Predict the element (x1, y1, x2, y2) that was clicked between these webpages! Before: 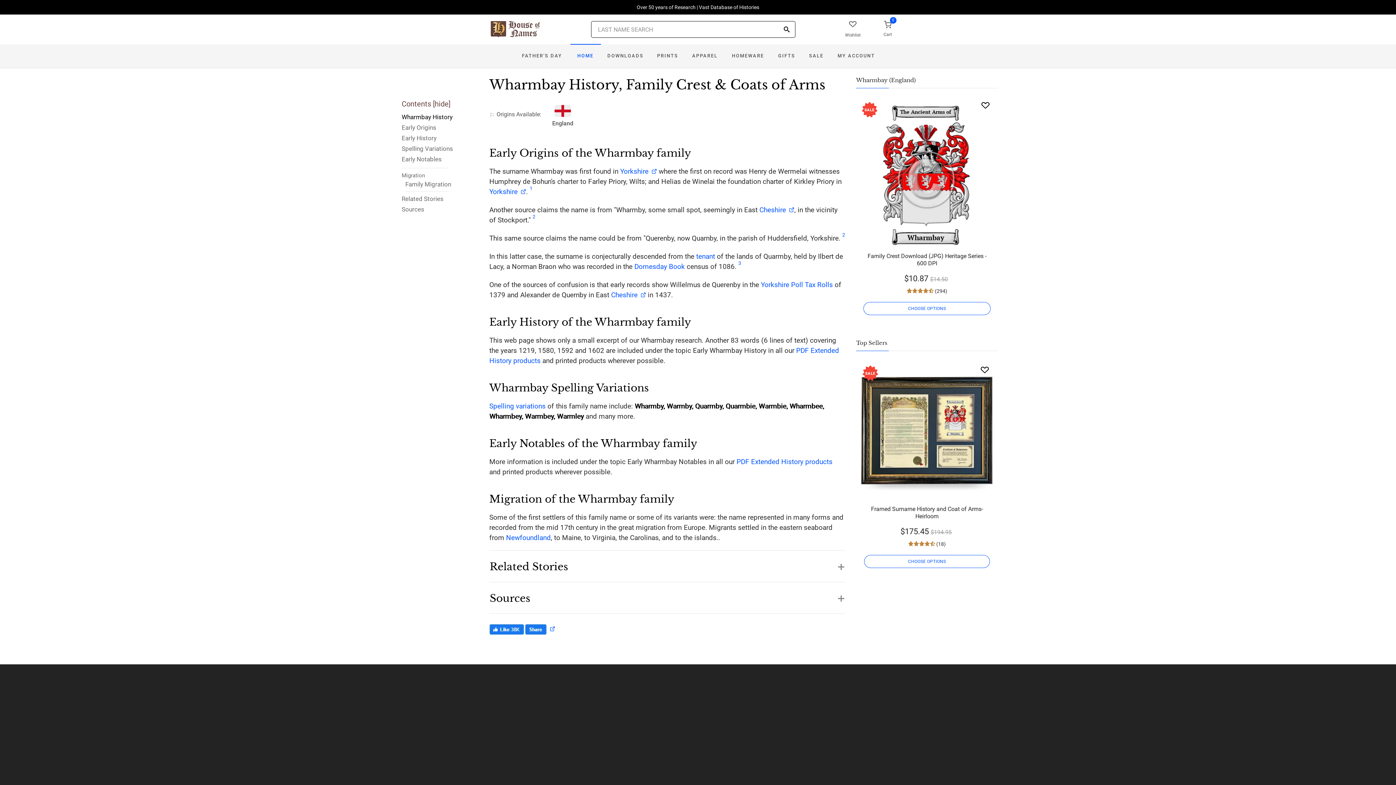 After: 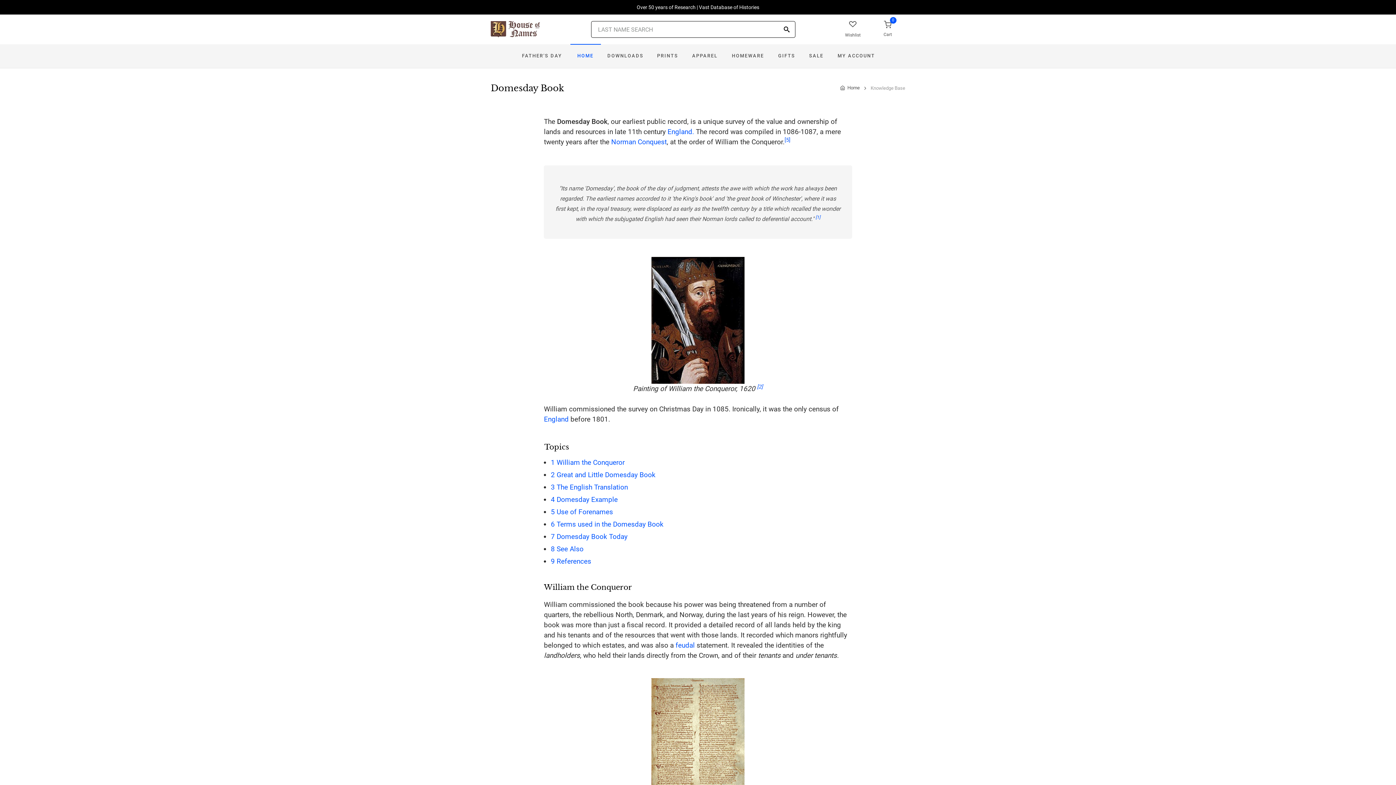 Action: label: Domesday Book bbox: (634, 262, 685, 270)